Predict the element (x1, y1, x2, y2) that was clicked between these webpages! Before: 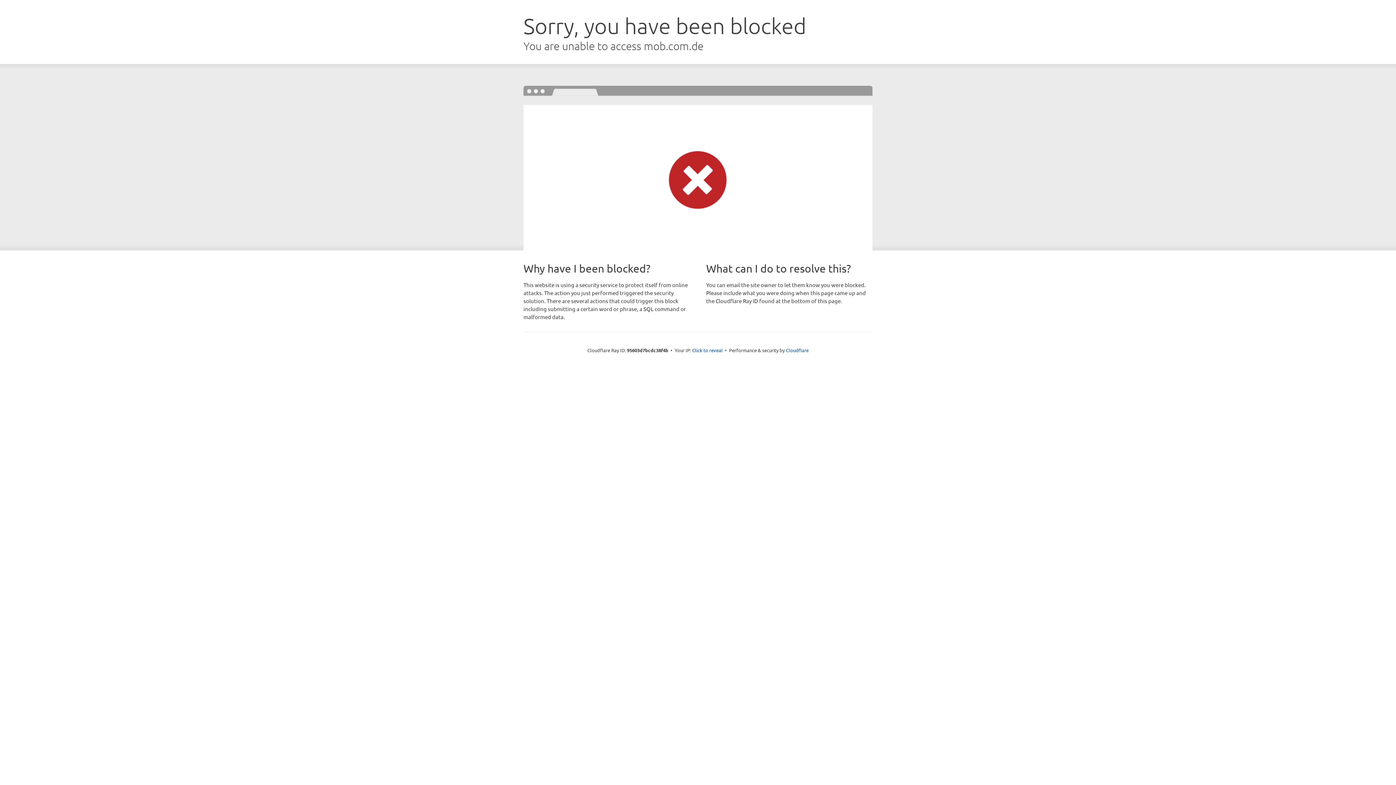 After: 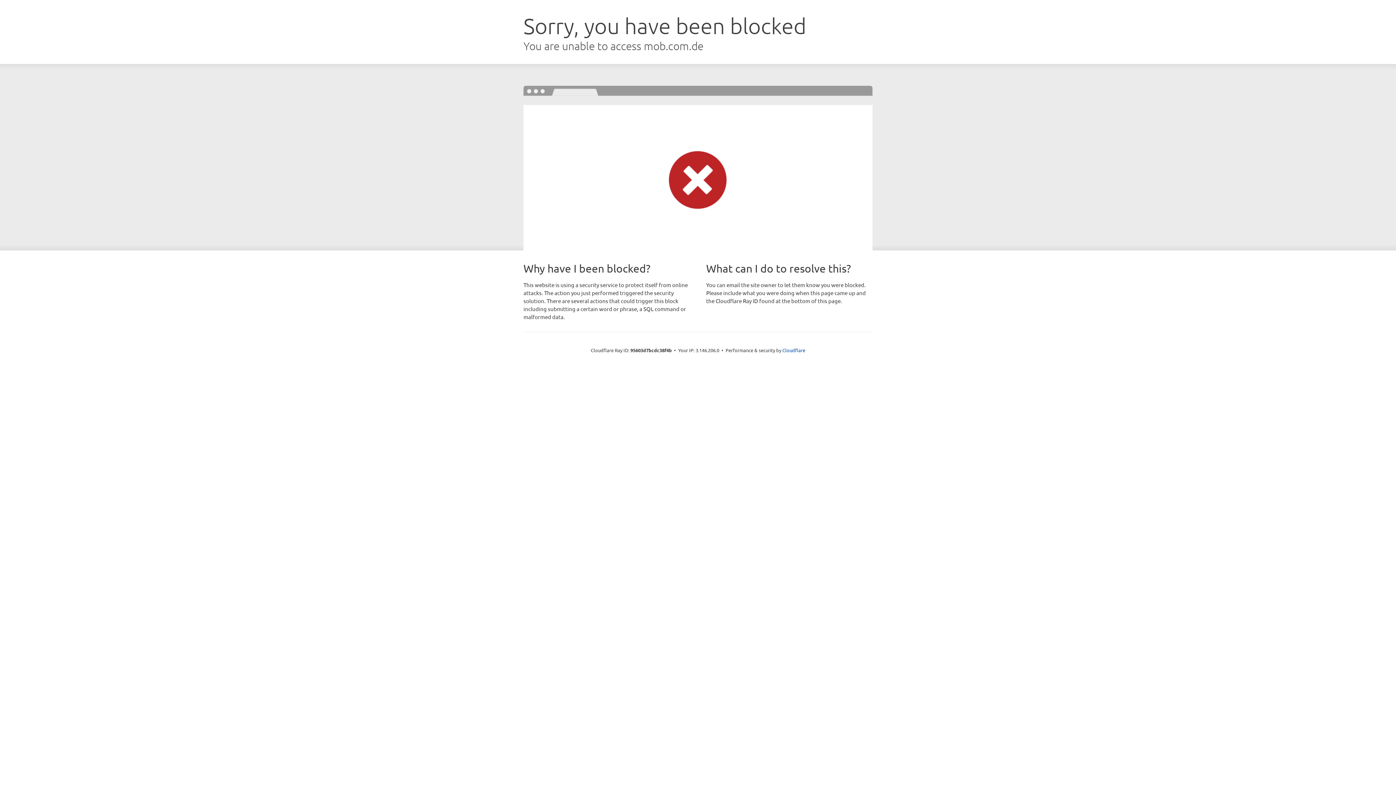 Action: label: Click to reveal bbox: (692, 346, 722, 353)